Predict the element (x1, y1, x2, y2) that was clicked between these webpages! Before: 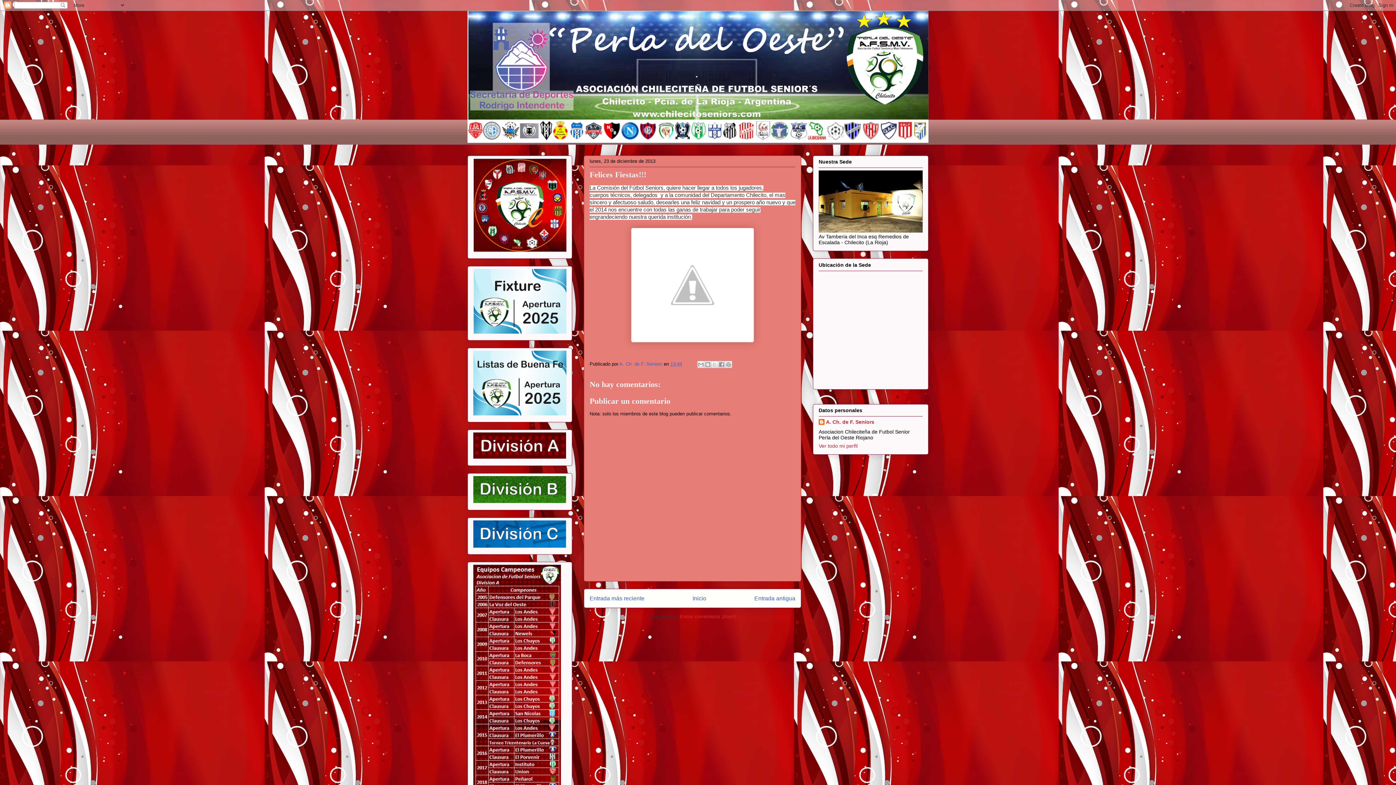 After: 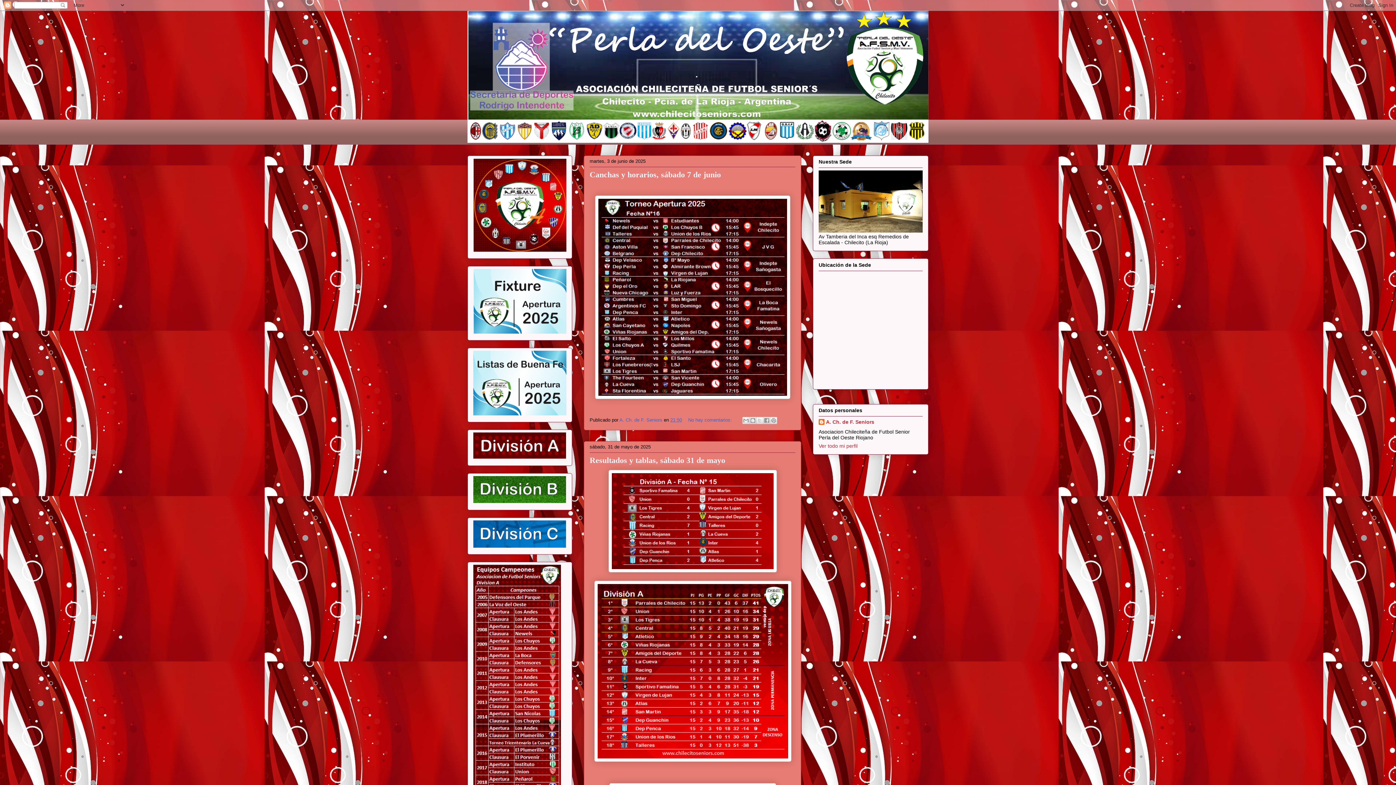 Action: bbox: (692, 595, 706, 601) label: Inicio